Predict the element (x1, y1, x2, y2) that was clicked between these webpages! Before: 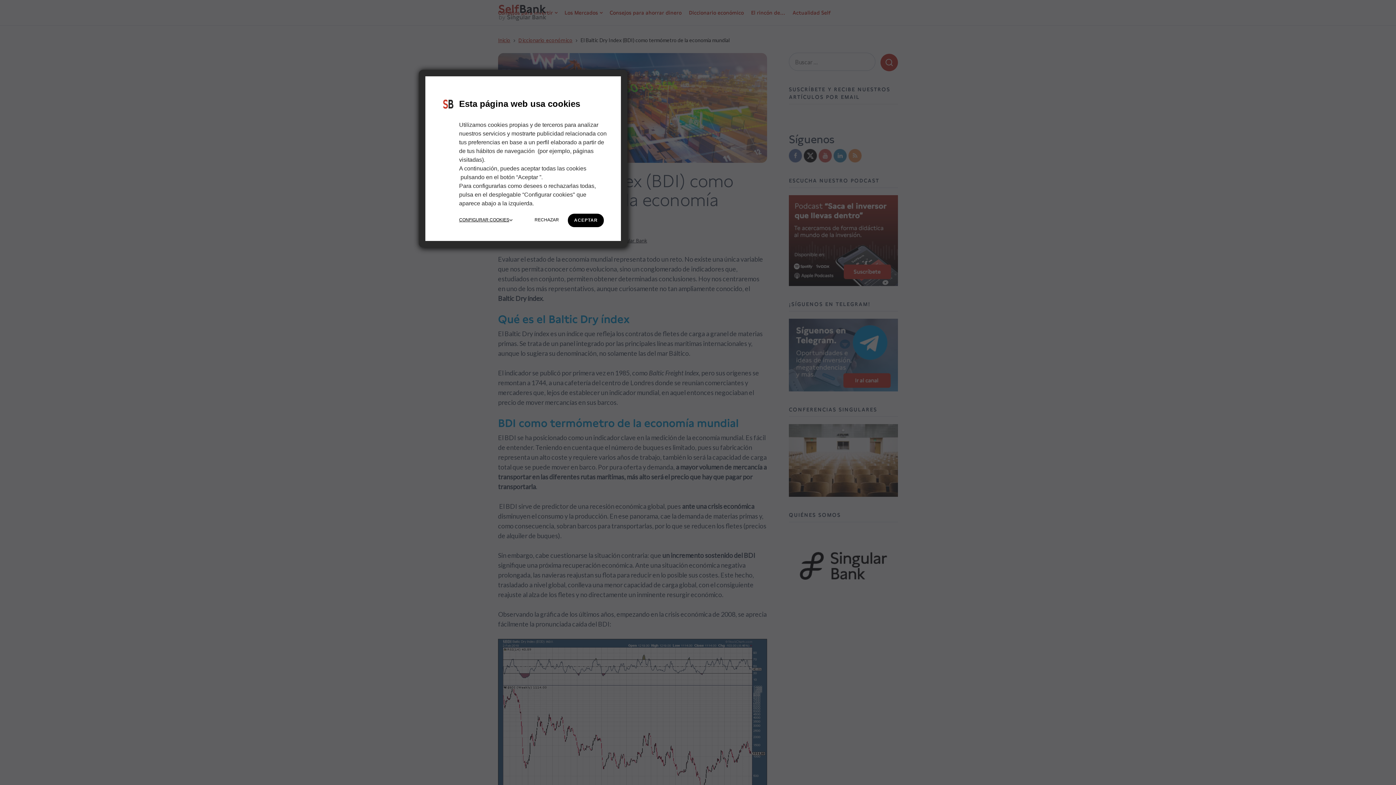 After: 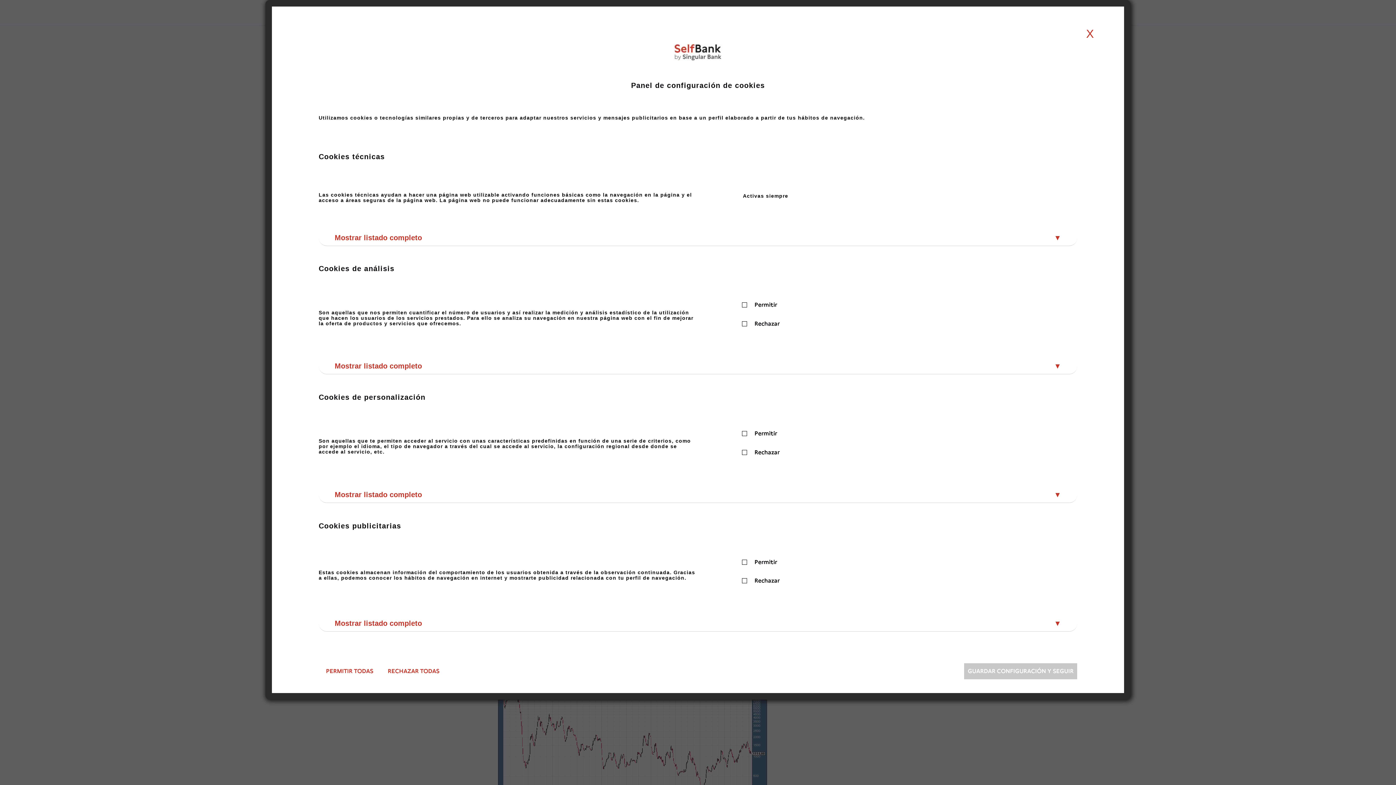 Action: label: CONFIGURAR COOKIES bbox: (459, 216, 512, 223)